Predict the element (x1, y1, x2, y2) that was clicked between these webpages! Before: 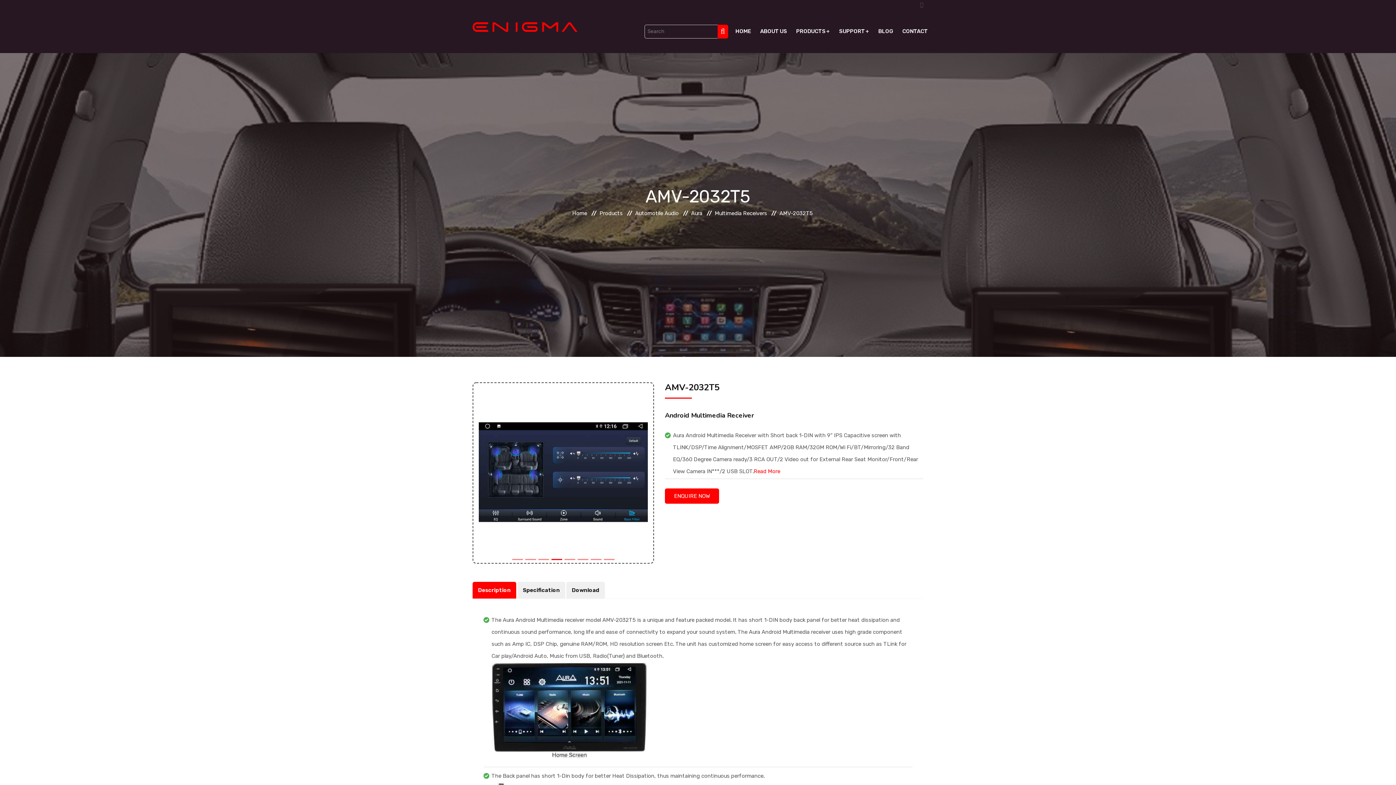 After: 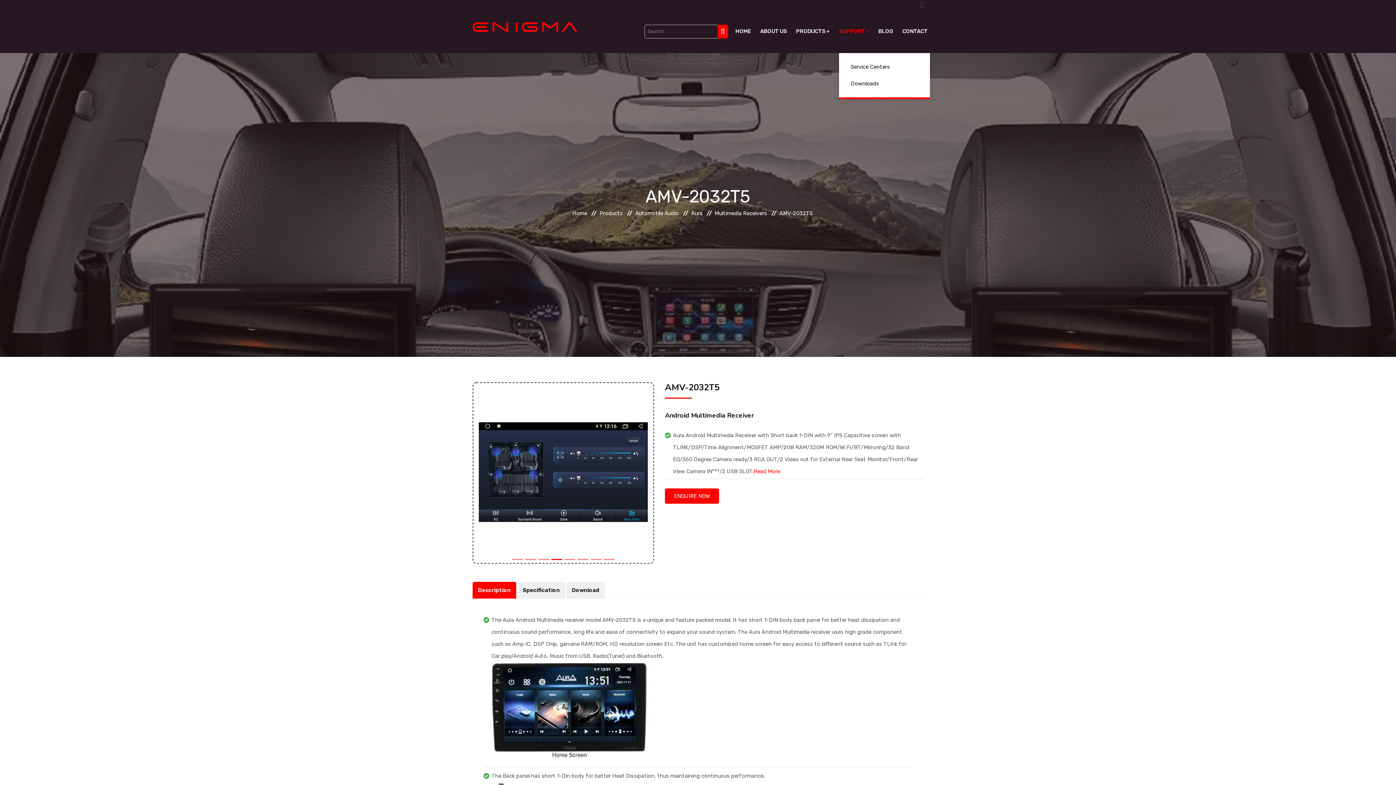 Action: label: SUPPORT bbox: (839, 9, 869, 53)